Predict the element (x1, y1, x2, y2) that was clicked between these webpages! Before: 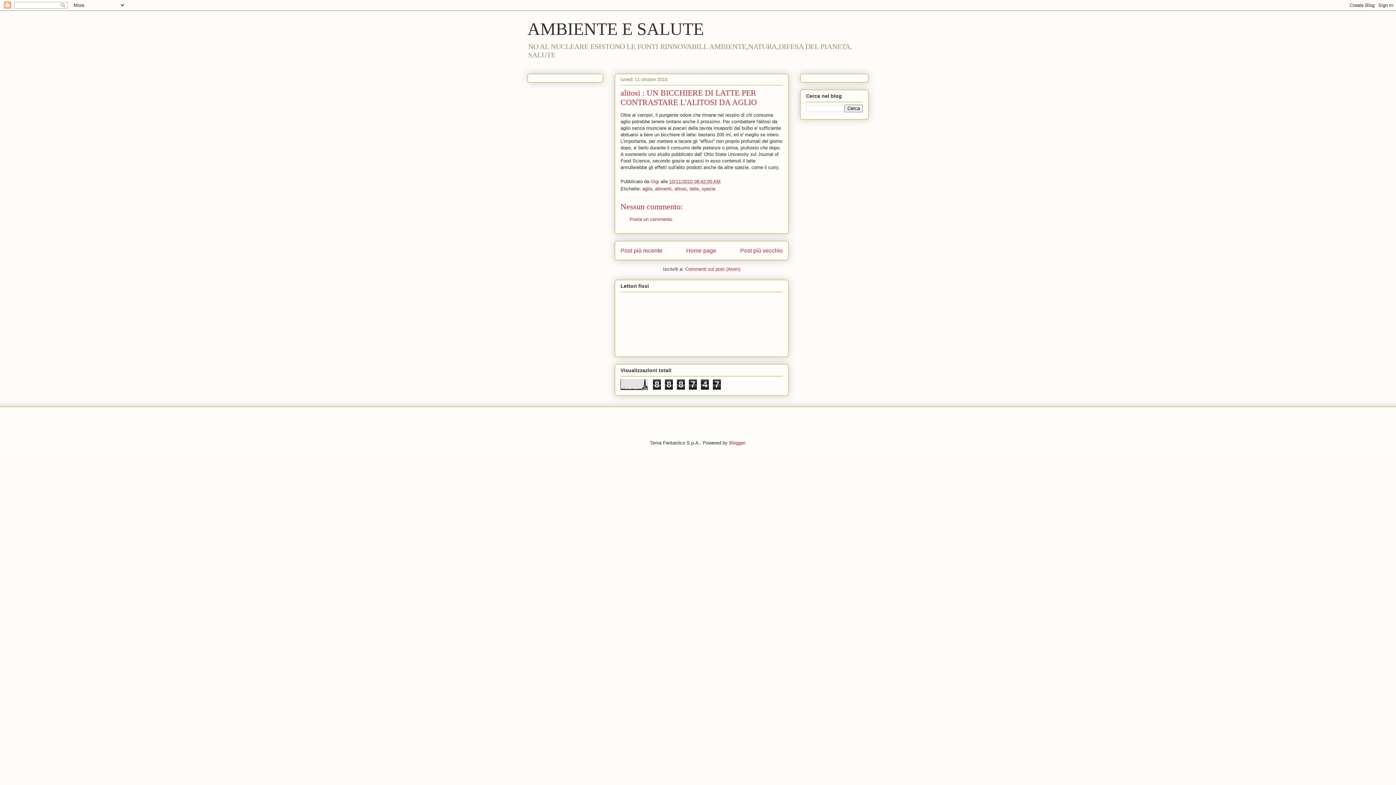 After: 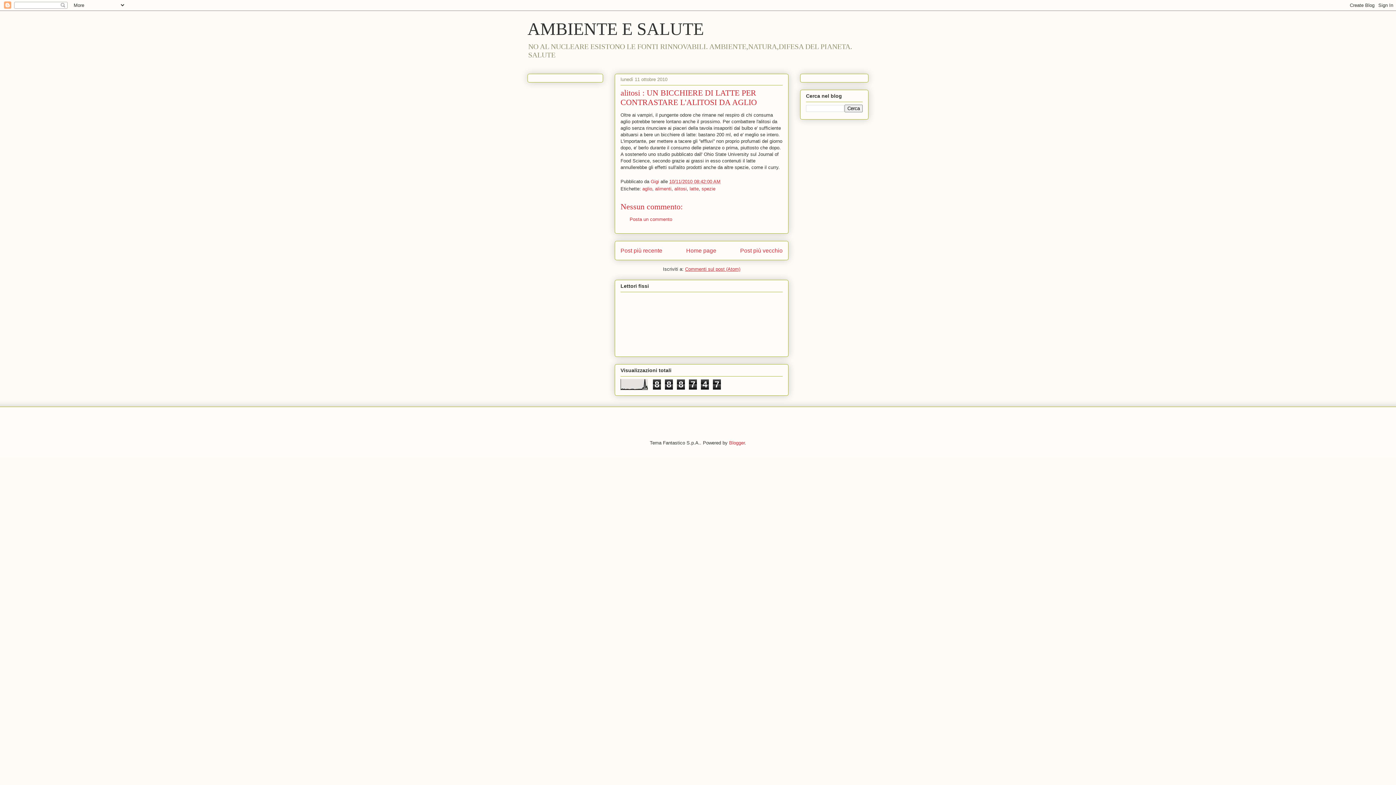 Action: label: Commenti sul post (Atom) bbox: (685, 266, 740, 271)